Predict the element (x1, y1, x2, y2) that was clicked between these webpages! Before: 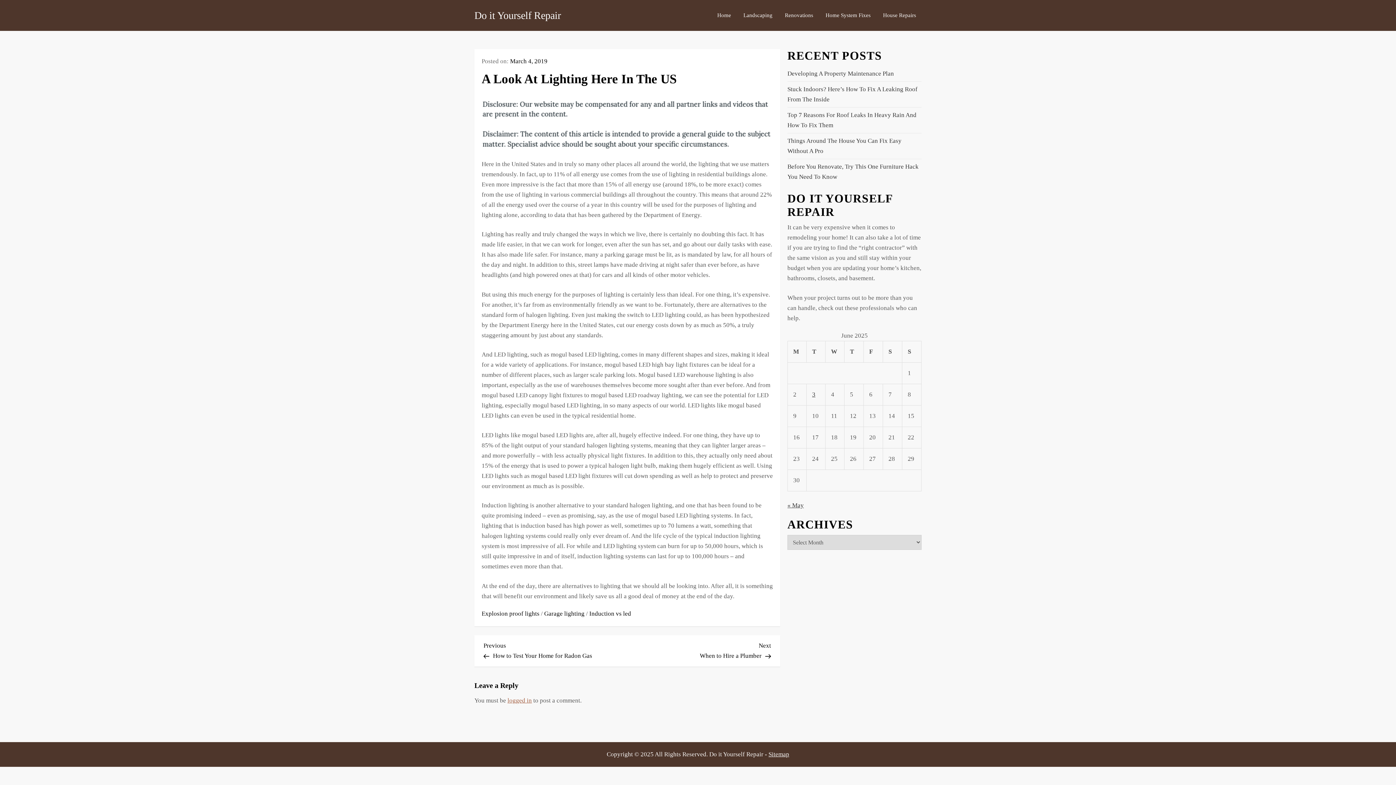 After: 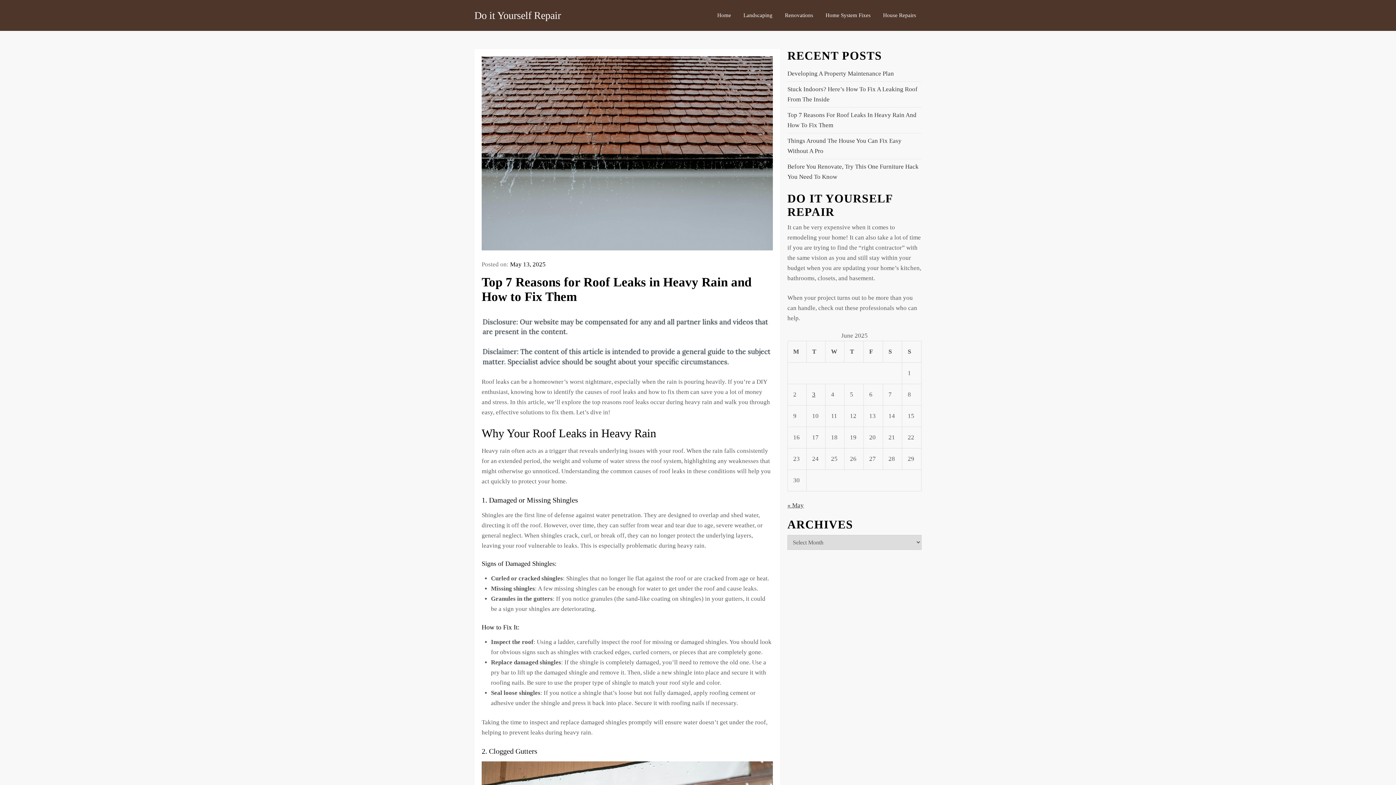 Action: label: Top 7 Reasons For Roof Leaks In Heavy Rain And How To Fix Them bbox: (787, 110, 921, 130)